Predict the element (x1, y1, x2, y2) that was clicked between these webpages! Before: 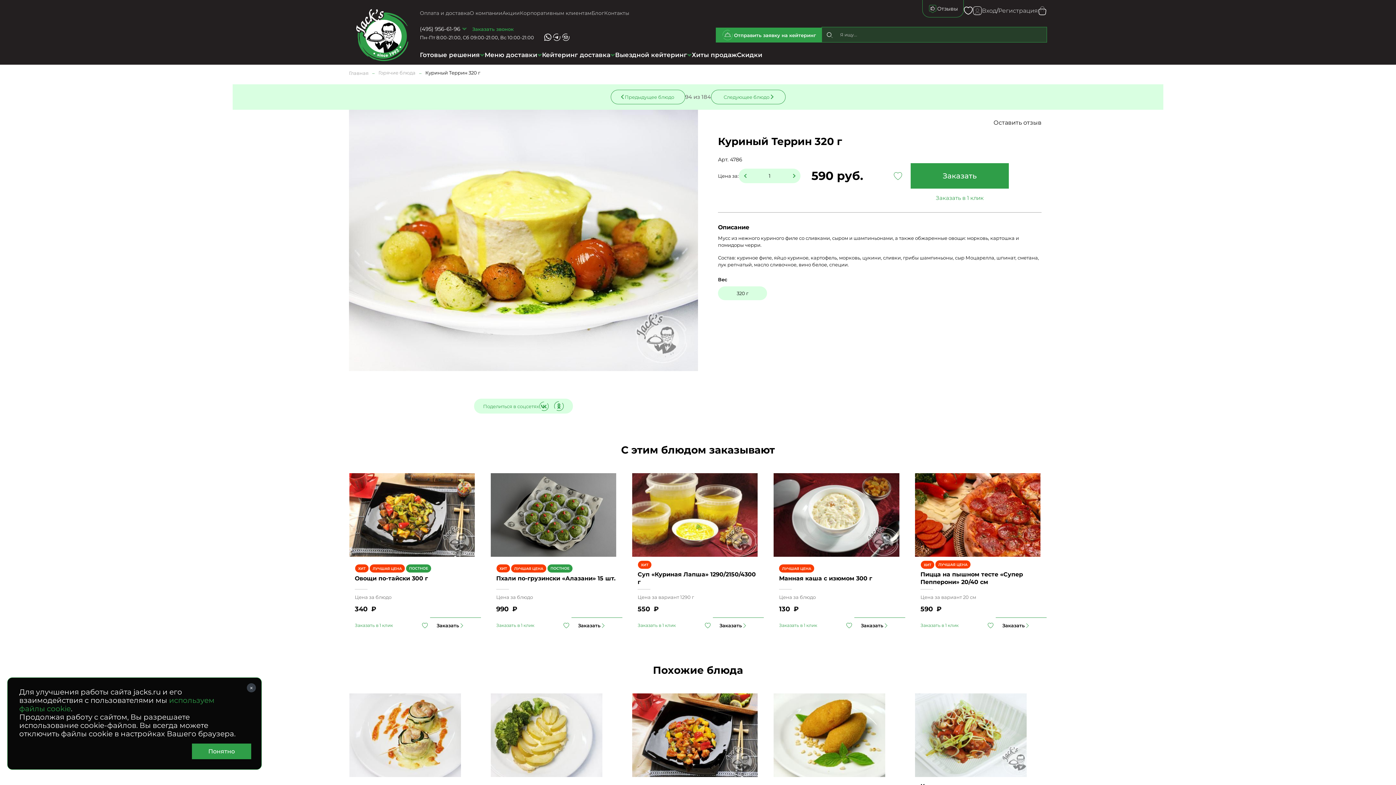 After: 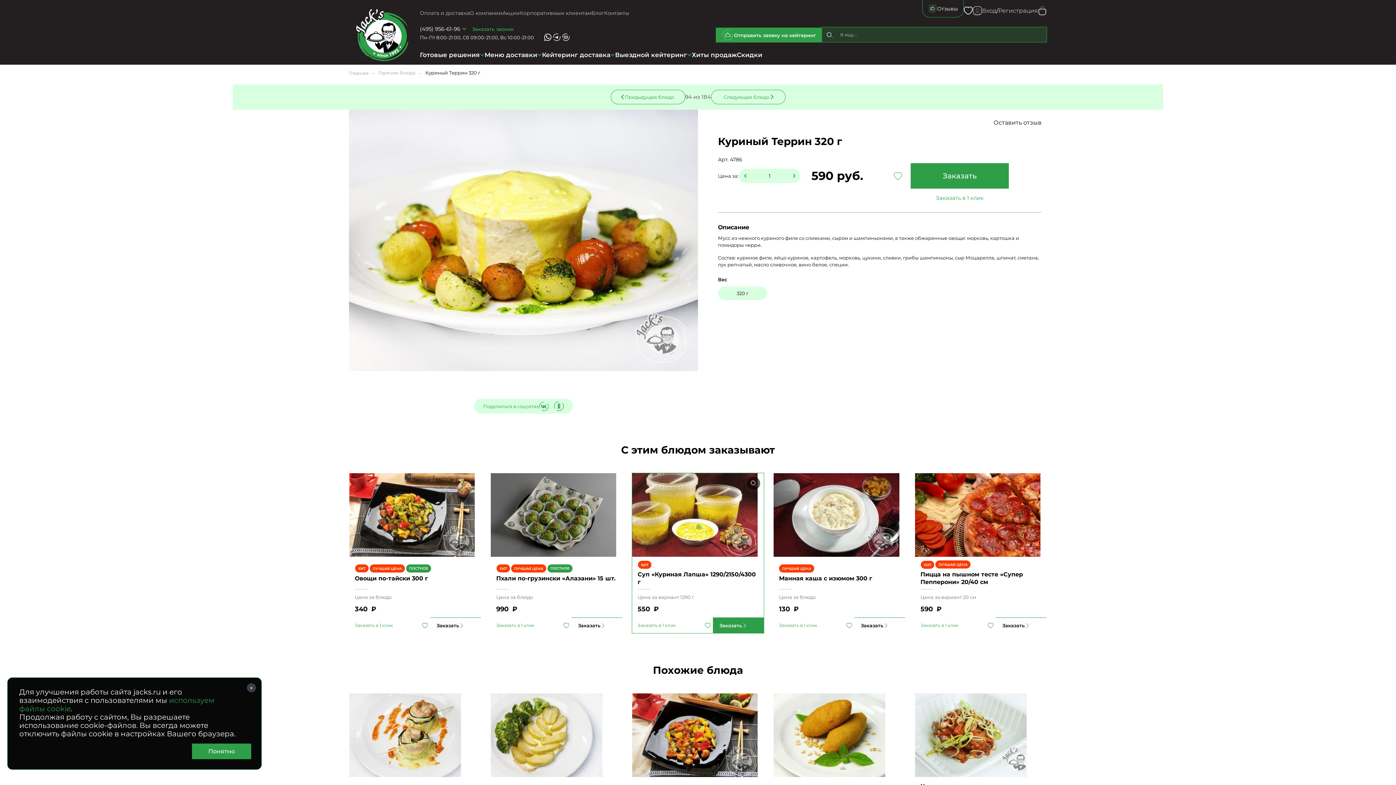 Action: bbox: (713, 617, 764, 633)